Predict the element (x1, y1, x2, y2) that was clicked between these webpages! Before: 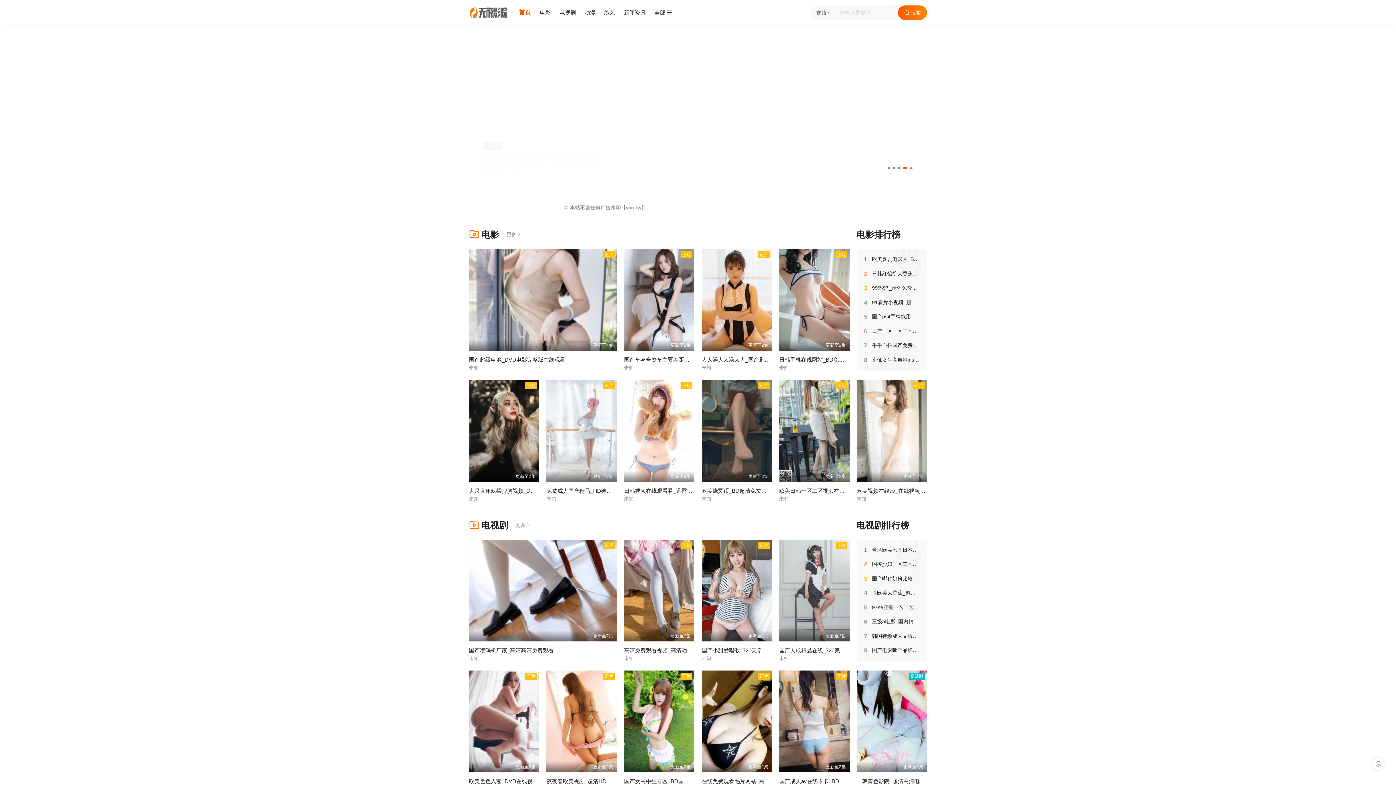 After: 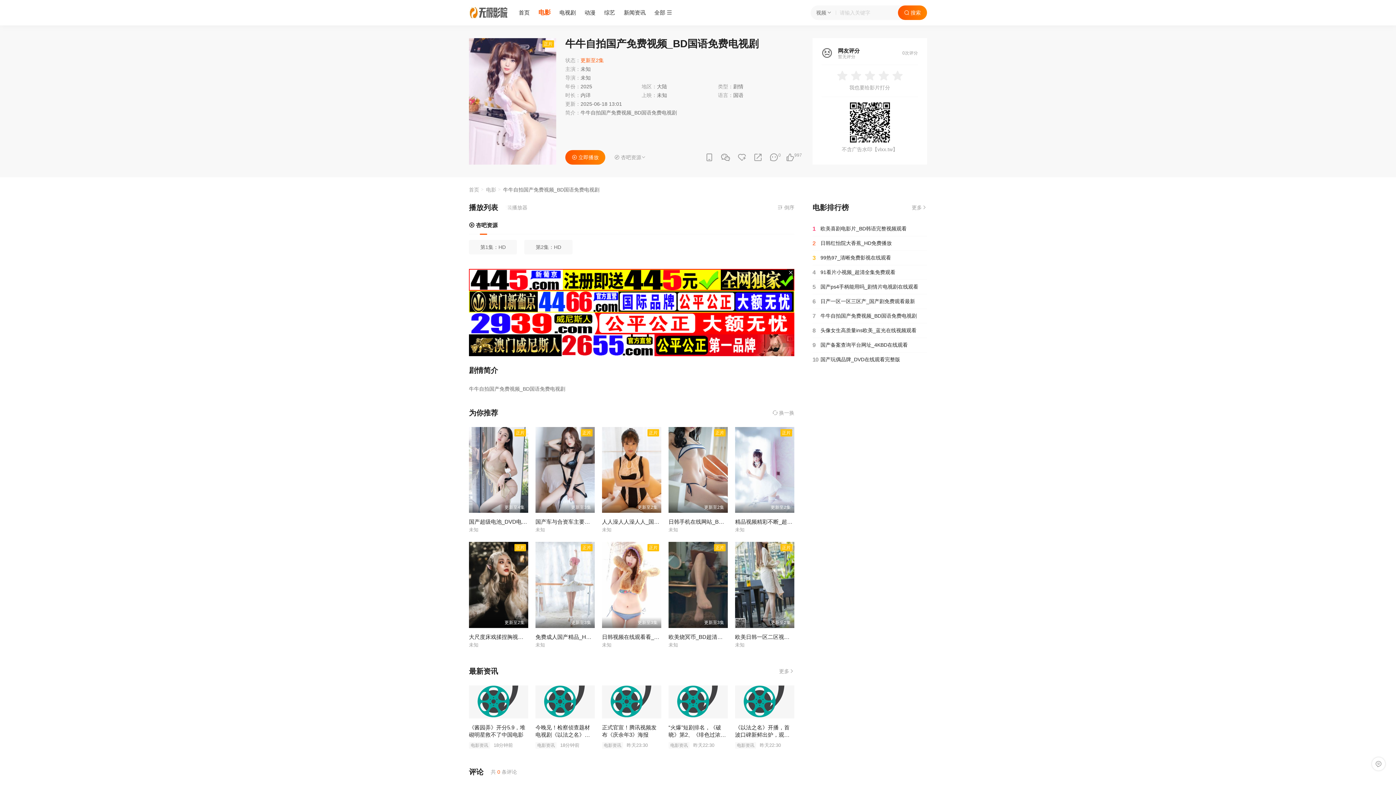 Action: bbox: (864, 342, 920, 349) label: 7牛牛自拍国产免费视频_BD国语免费电视剧